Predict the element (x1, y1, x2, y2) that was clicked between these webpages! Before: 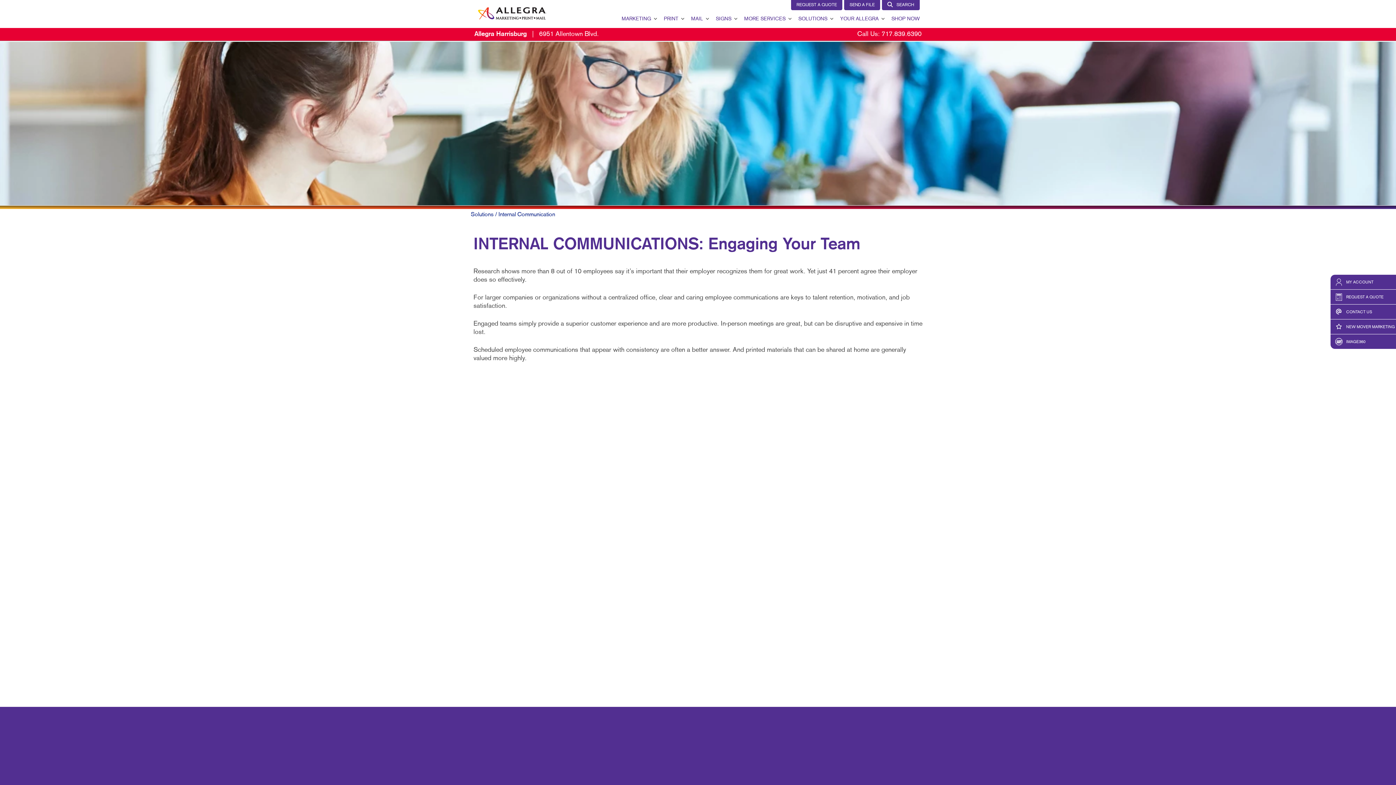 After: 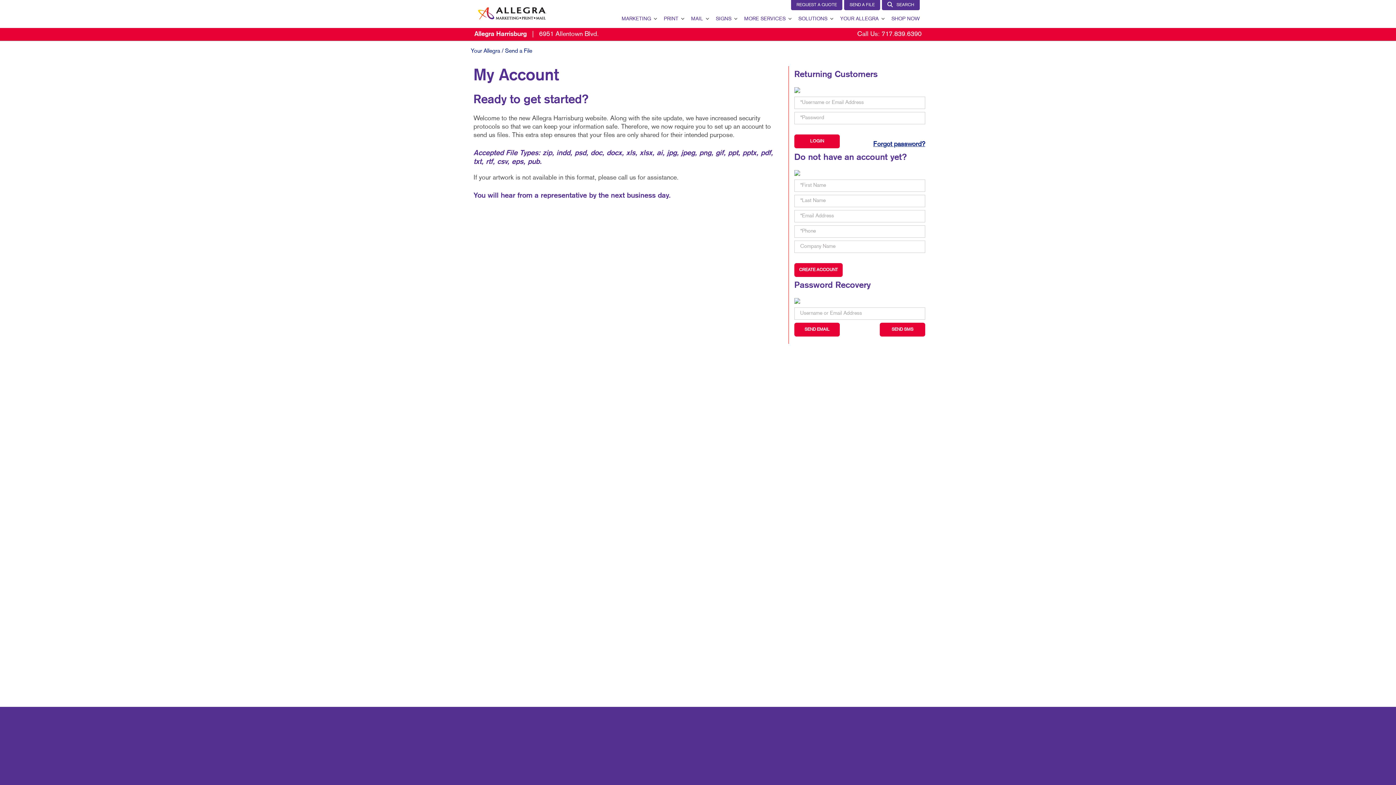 Action: label: SEND A FILE bbox: (844, 0, 880, 10)